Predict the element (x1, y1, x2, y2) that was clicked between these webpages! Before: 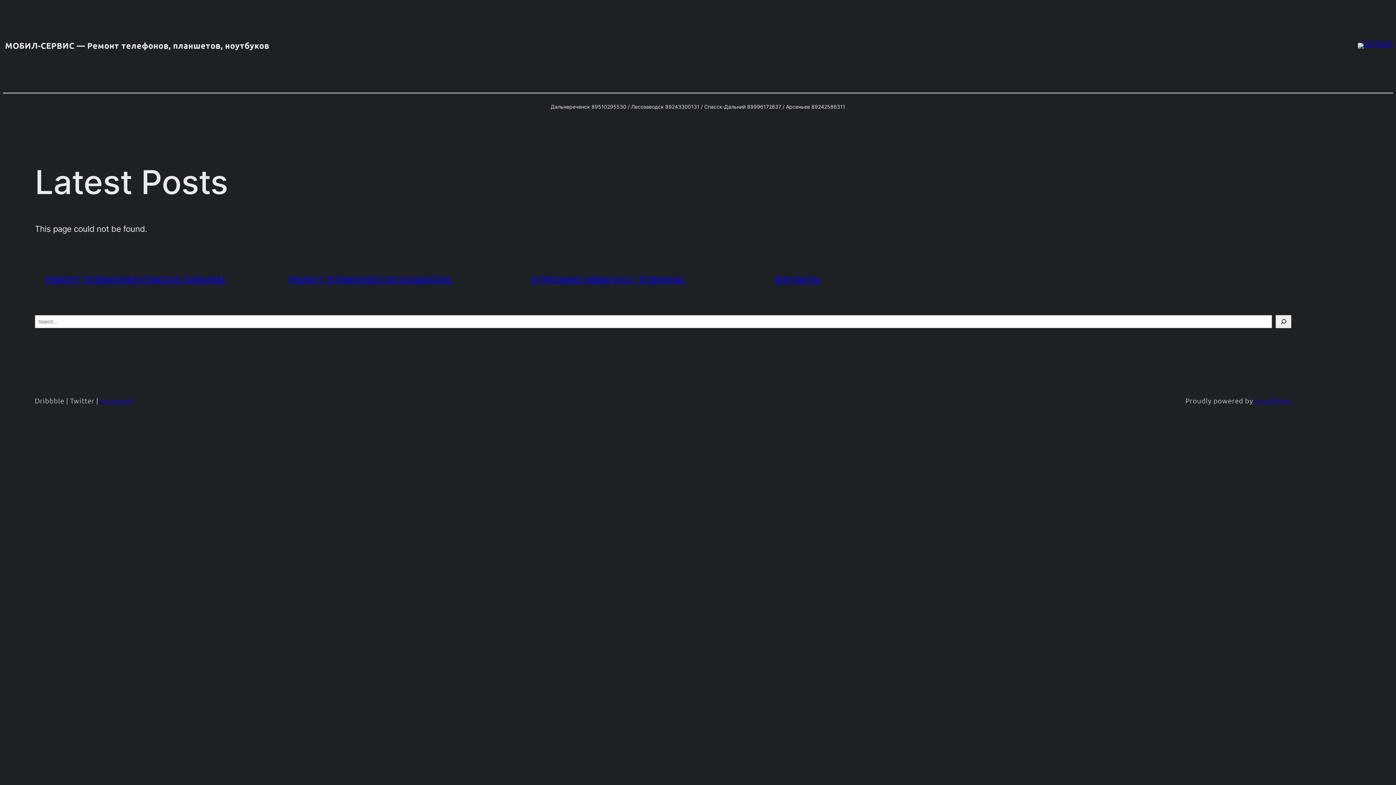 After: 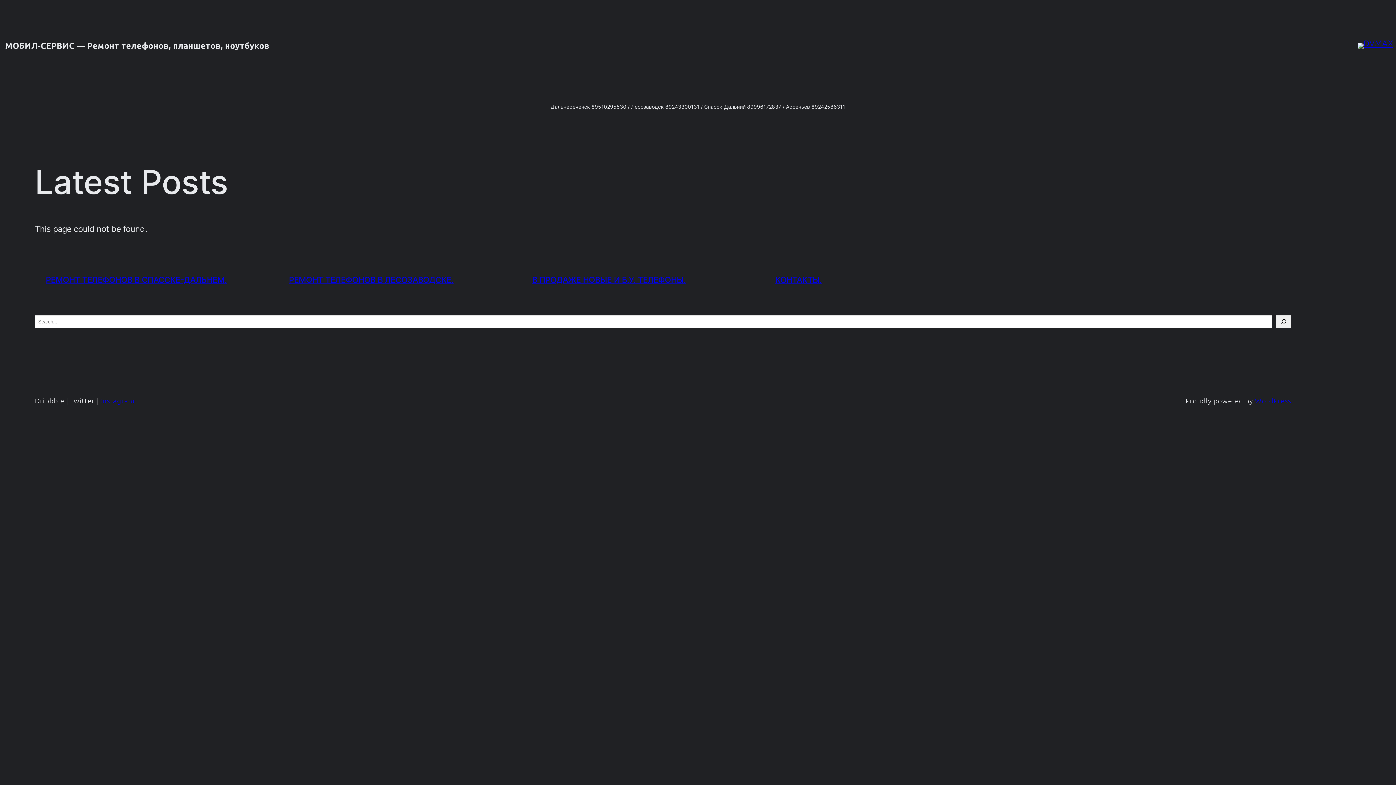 Action: label: Instagram bbox: (100, 396, 134, 405)